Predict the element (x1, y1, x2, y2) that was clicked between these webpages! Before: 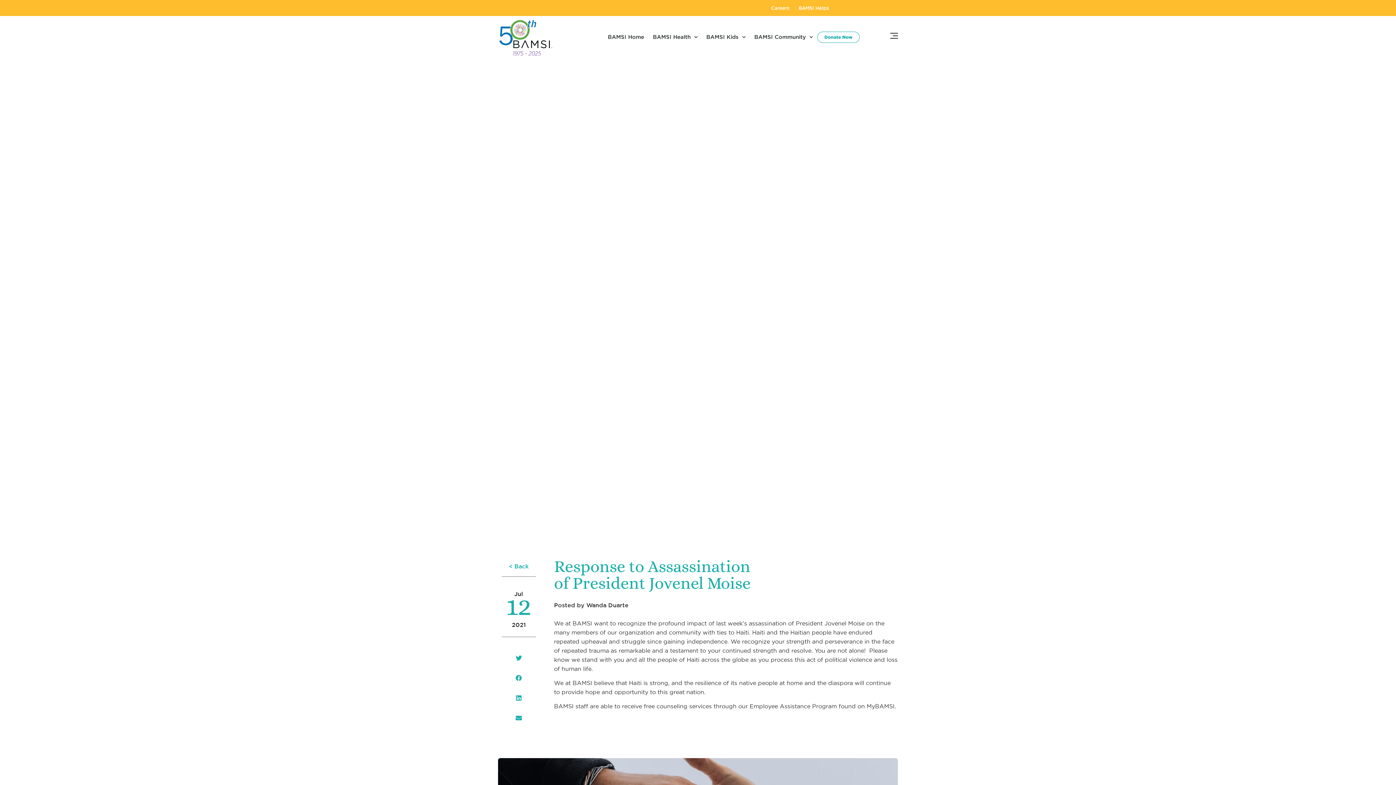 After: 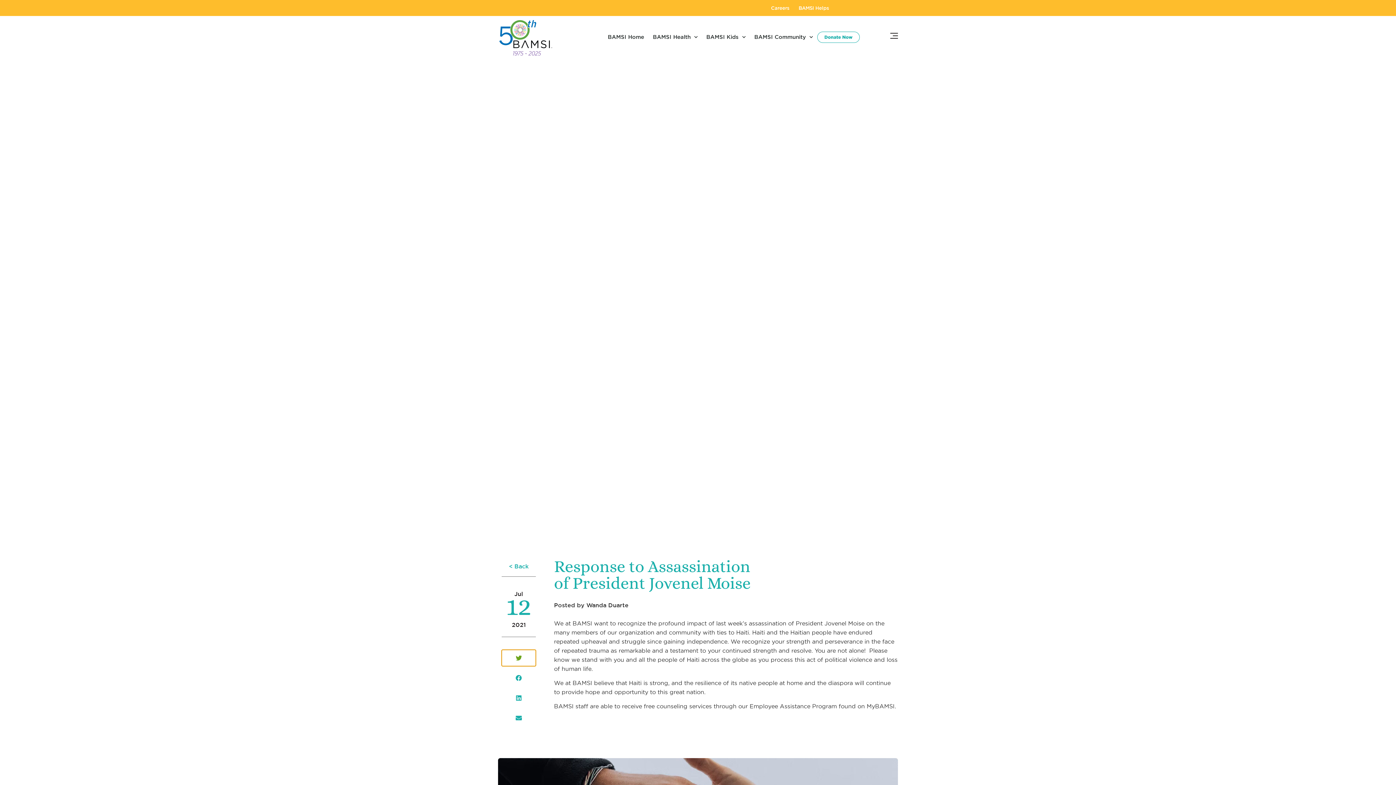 Action: label: Share on twitter bbox: (501, 650, 536, 666)